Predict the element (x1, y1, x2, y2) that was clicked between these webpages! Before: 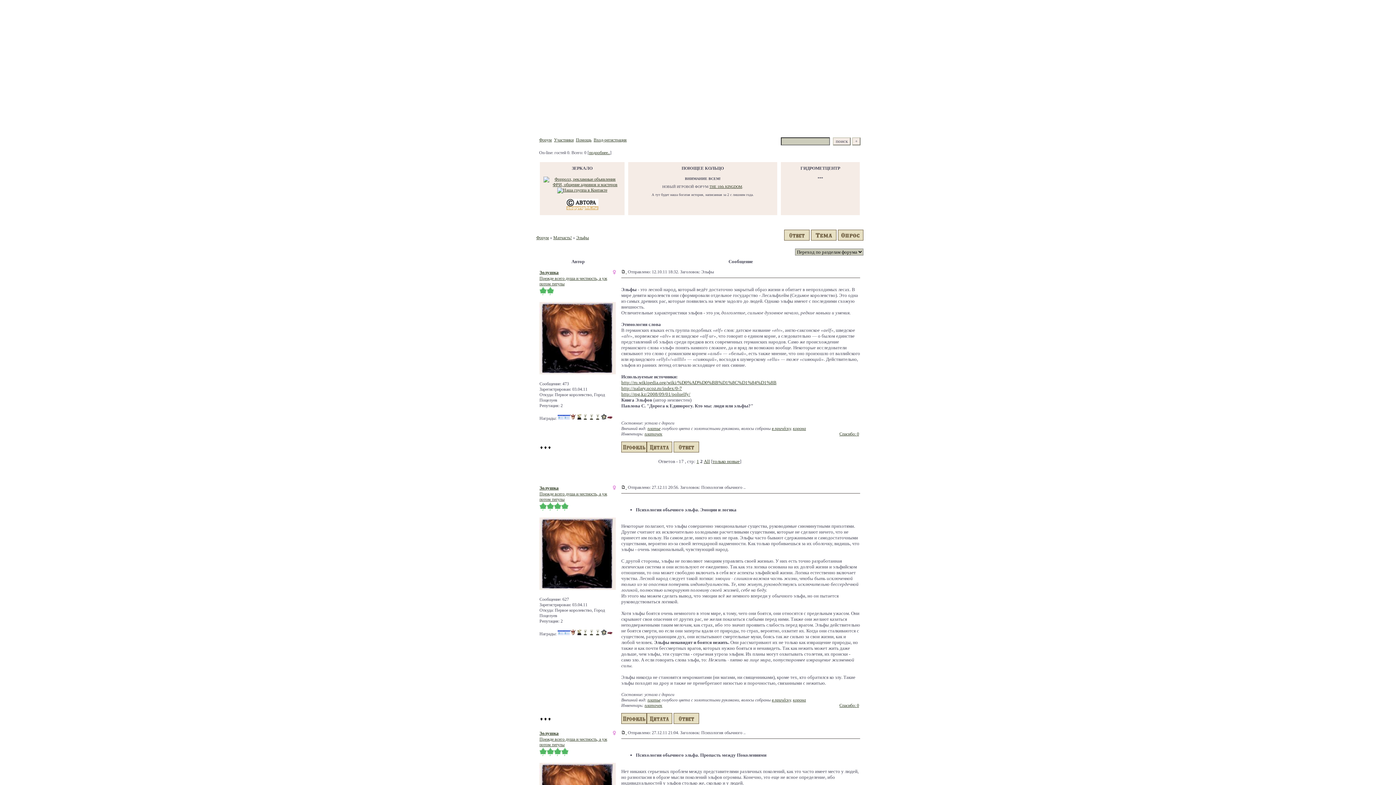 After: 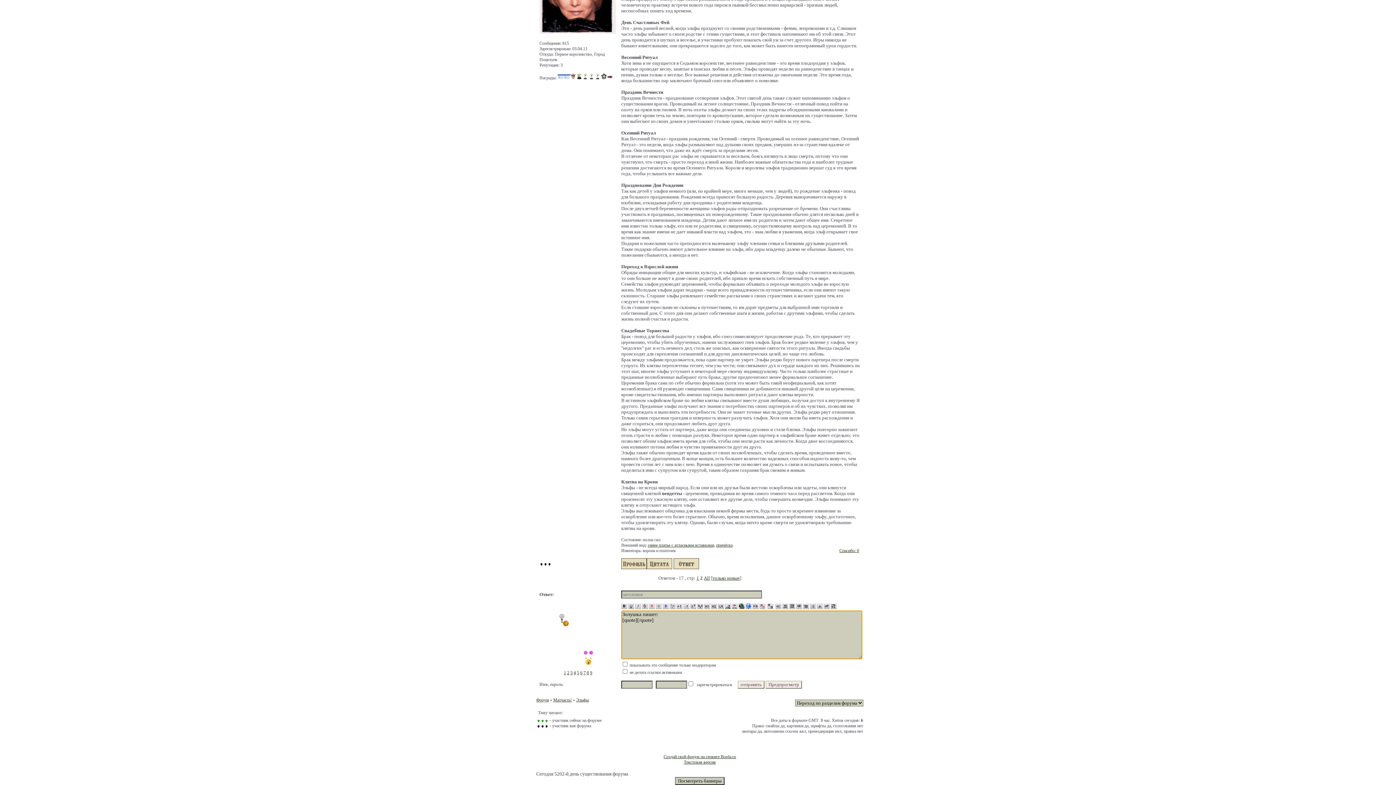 Action: bbox: (646, 447, 672, 453)